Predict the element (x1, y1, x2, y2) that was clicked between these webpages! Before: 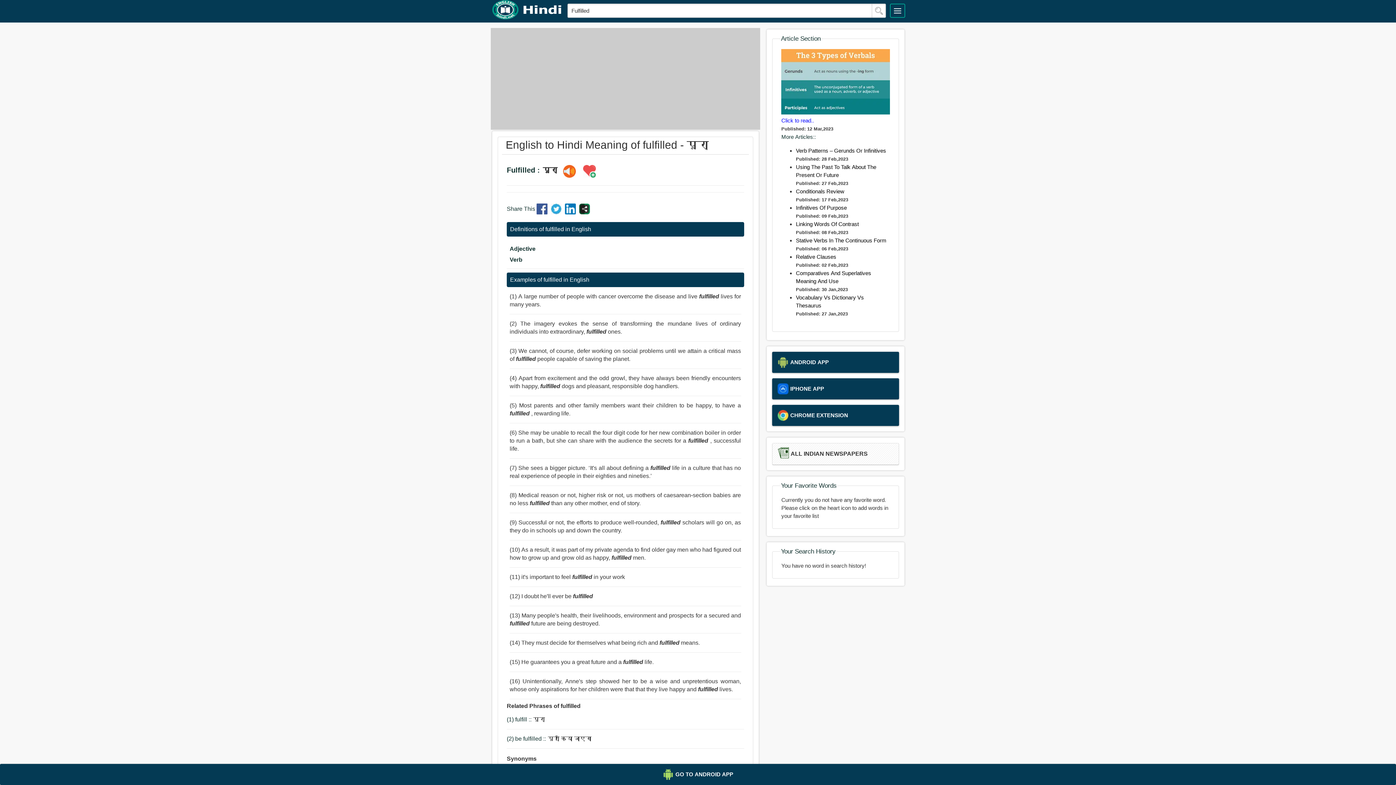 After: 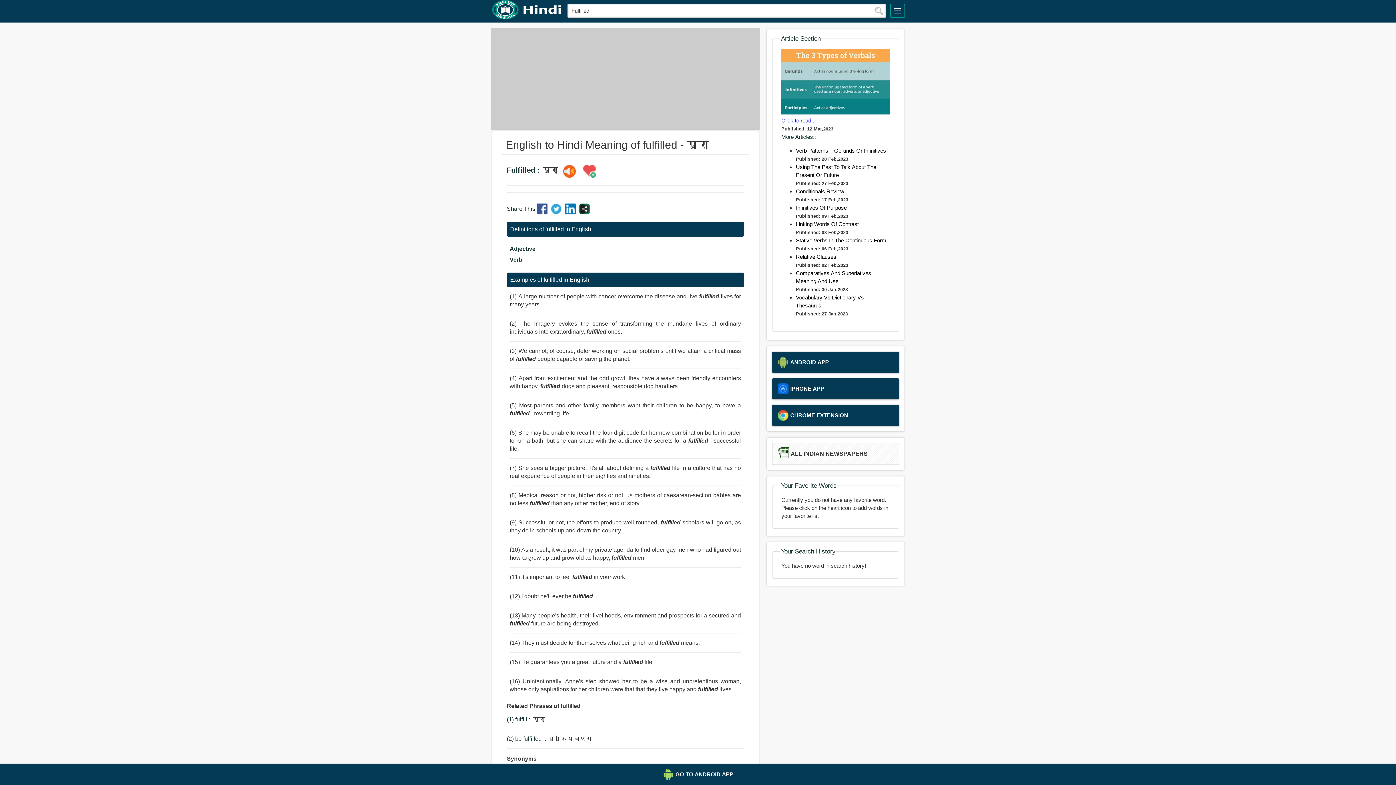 Action: bbox: (550, 209, 563, 215)